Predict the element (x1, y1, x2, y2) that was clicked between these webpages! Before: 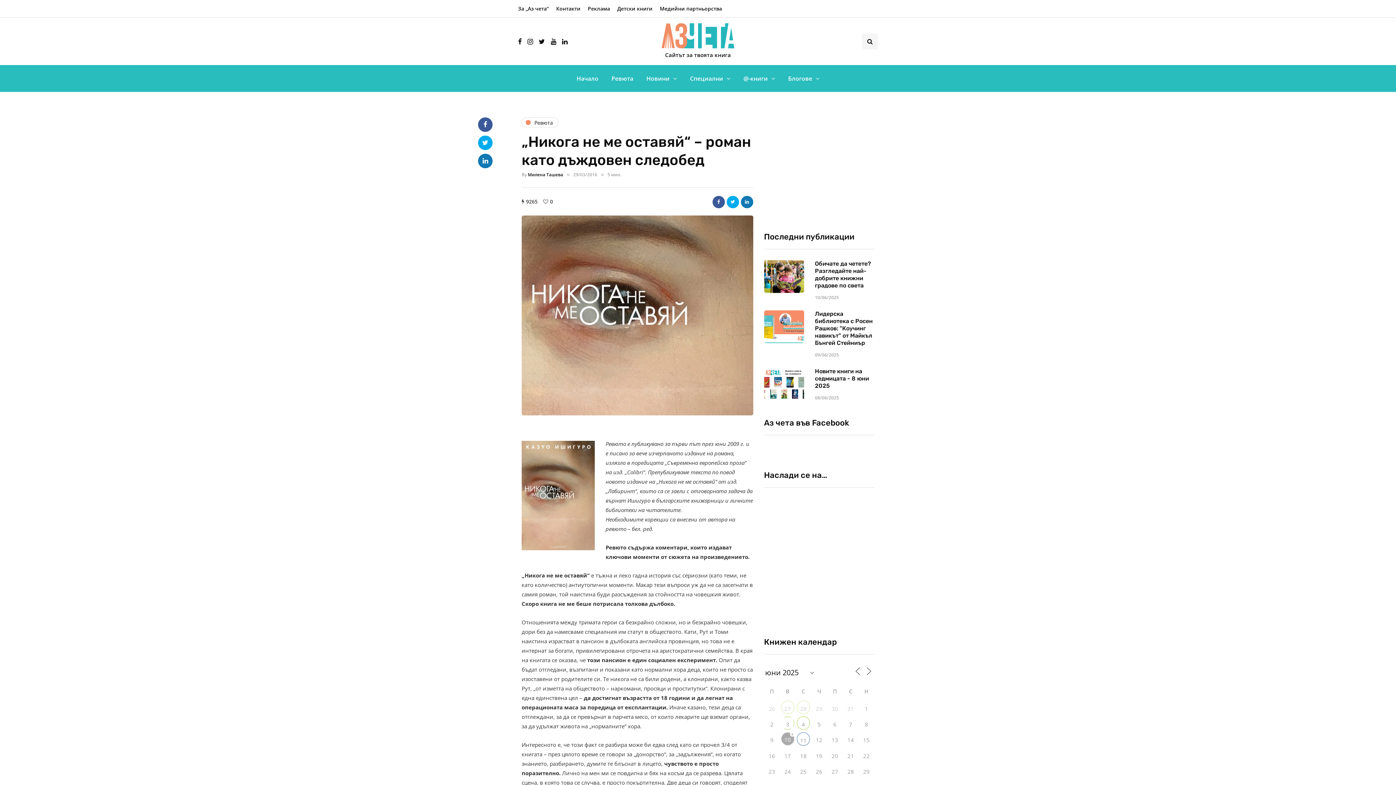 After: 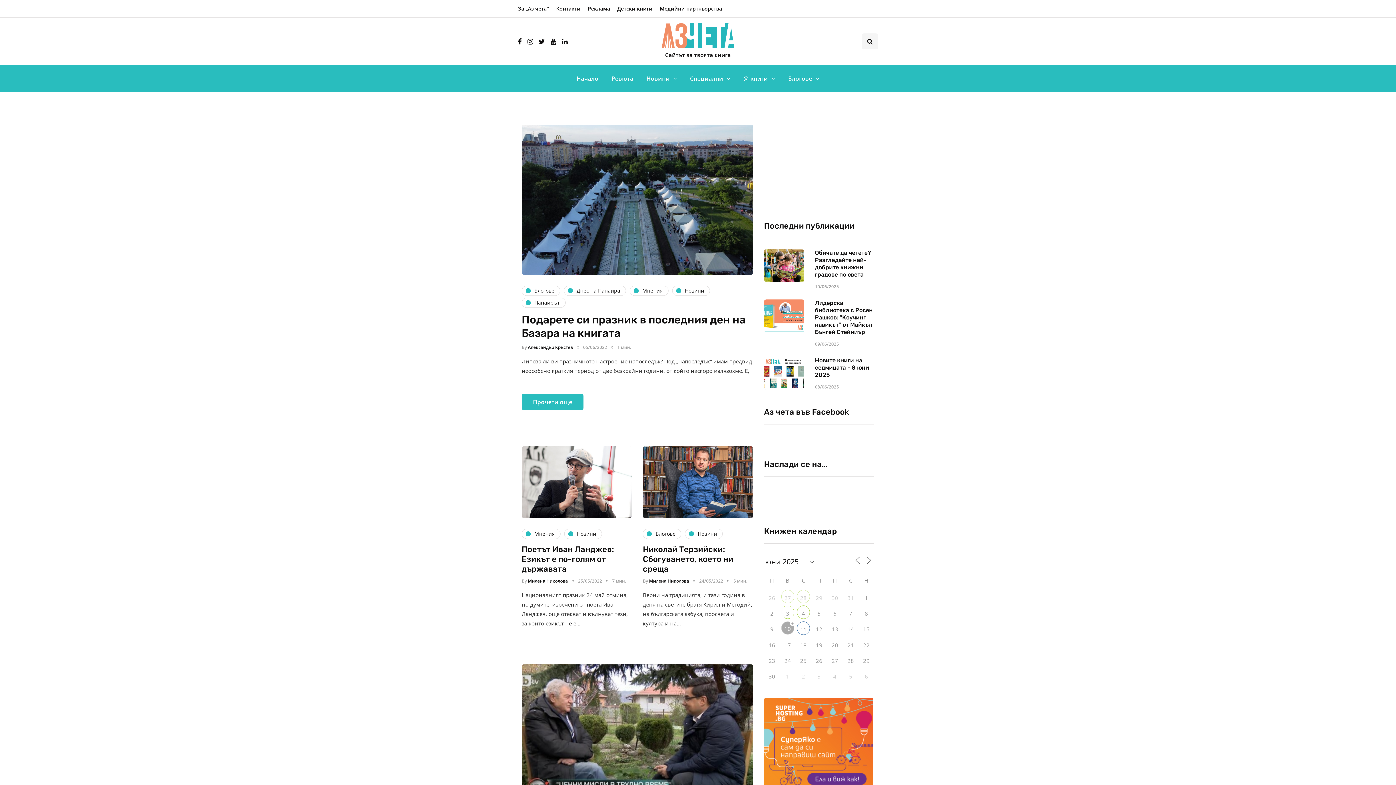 Action: label: Блогове bbox: (781, 70, 826, 86)